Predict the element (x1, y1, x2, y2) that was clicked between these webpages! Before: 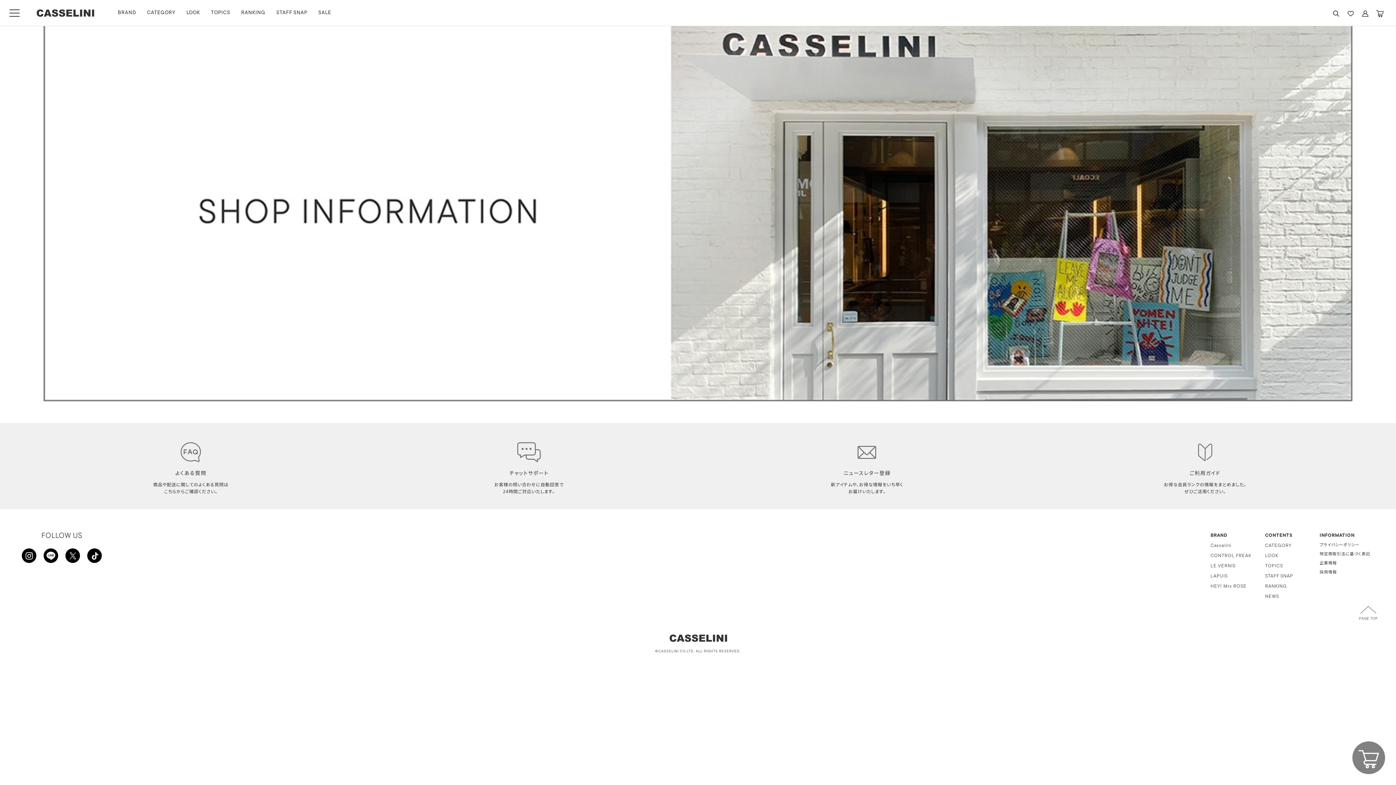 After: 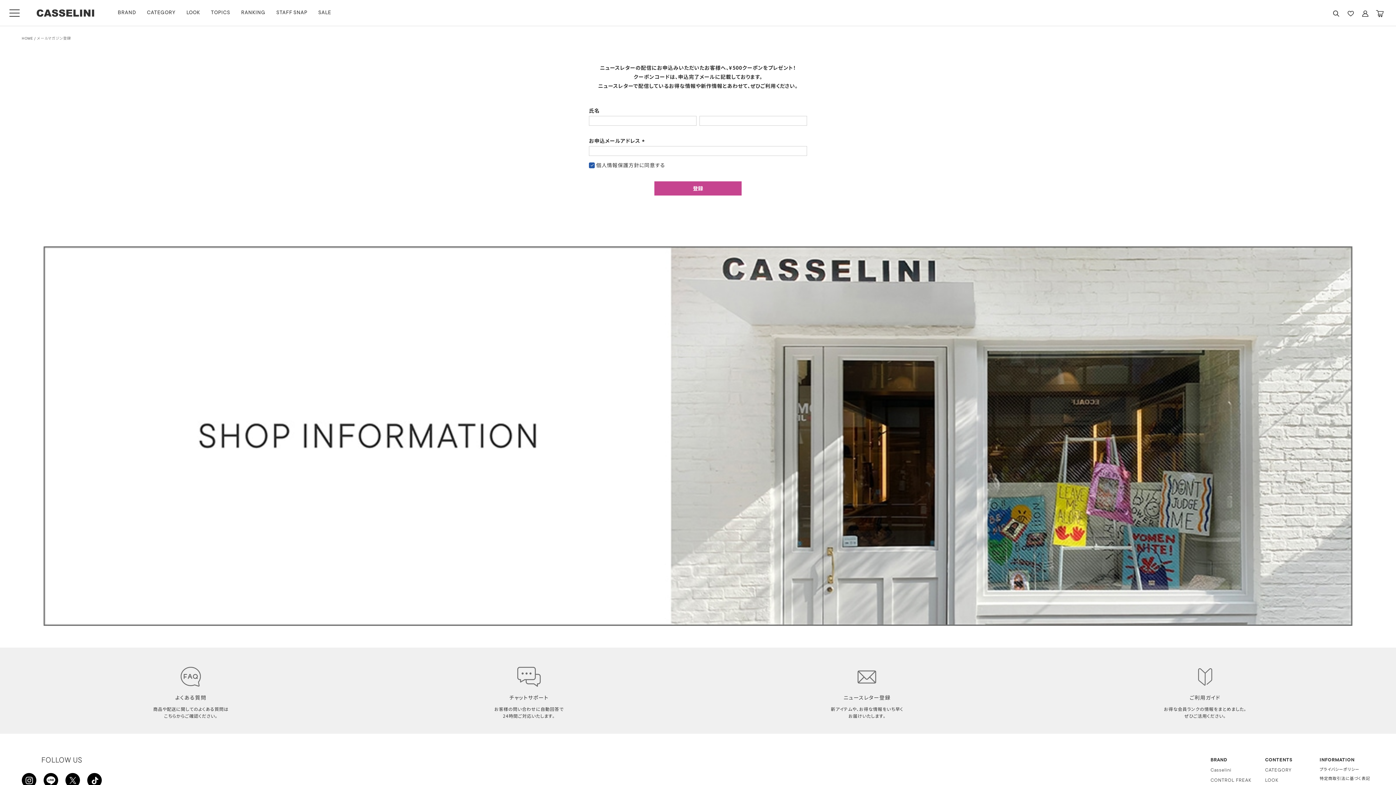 Action: label: ニュースレター登録
新アイテムや、お得な情報をいち早く
お届けいたします。 bbox: (698, 437, 1036, 494)